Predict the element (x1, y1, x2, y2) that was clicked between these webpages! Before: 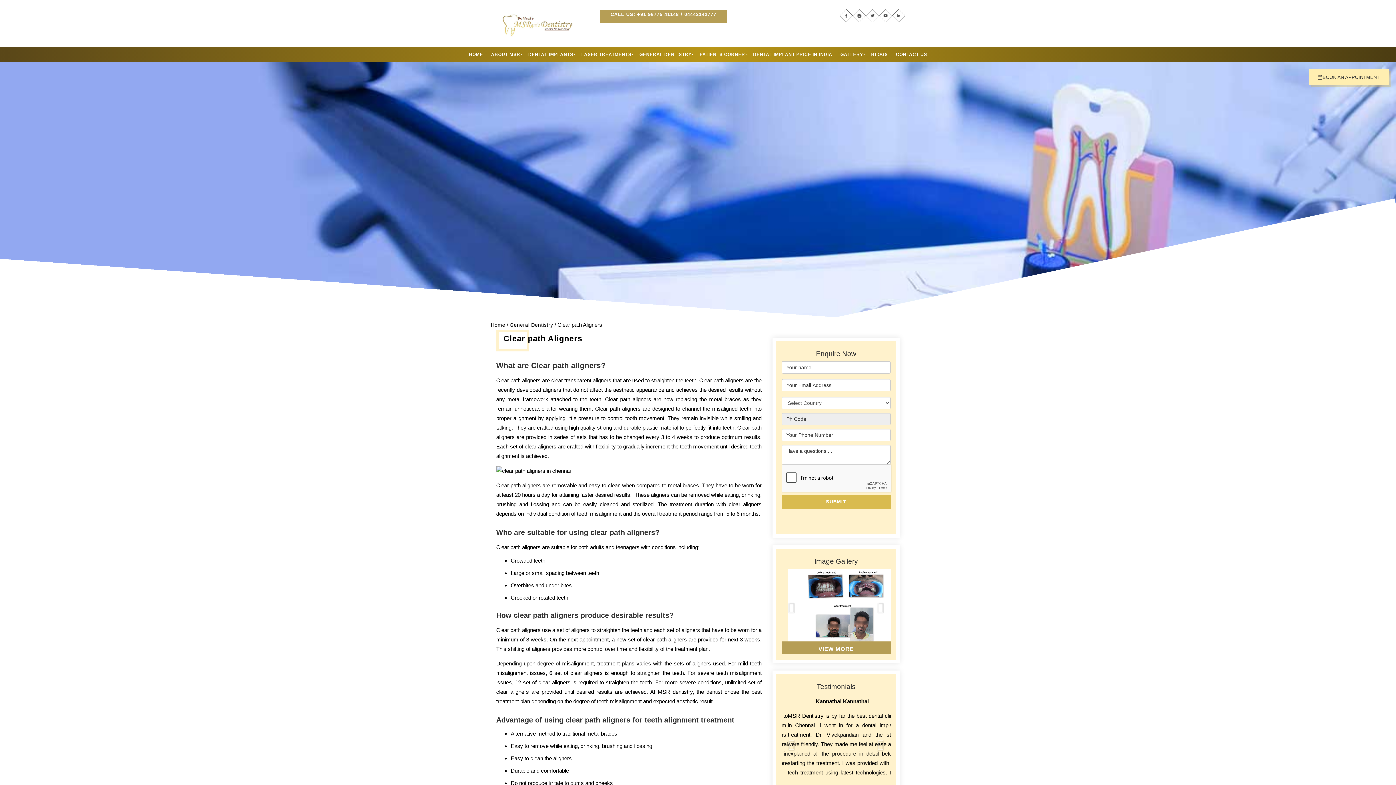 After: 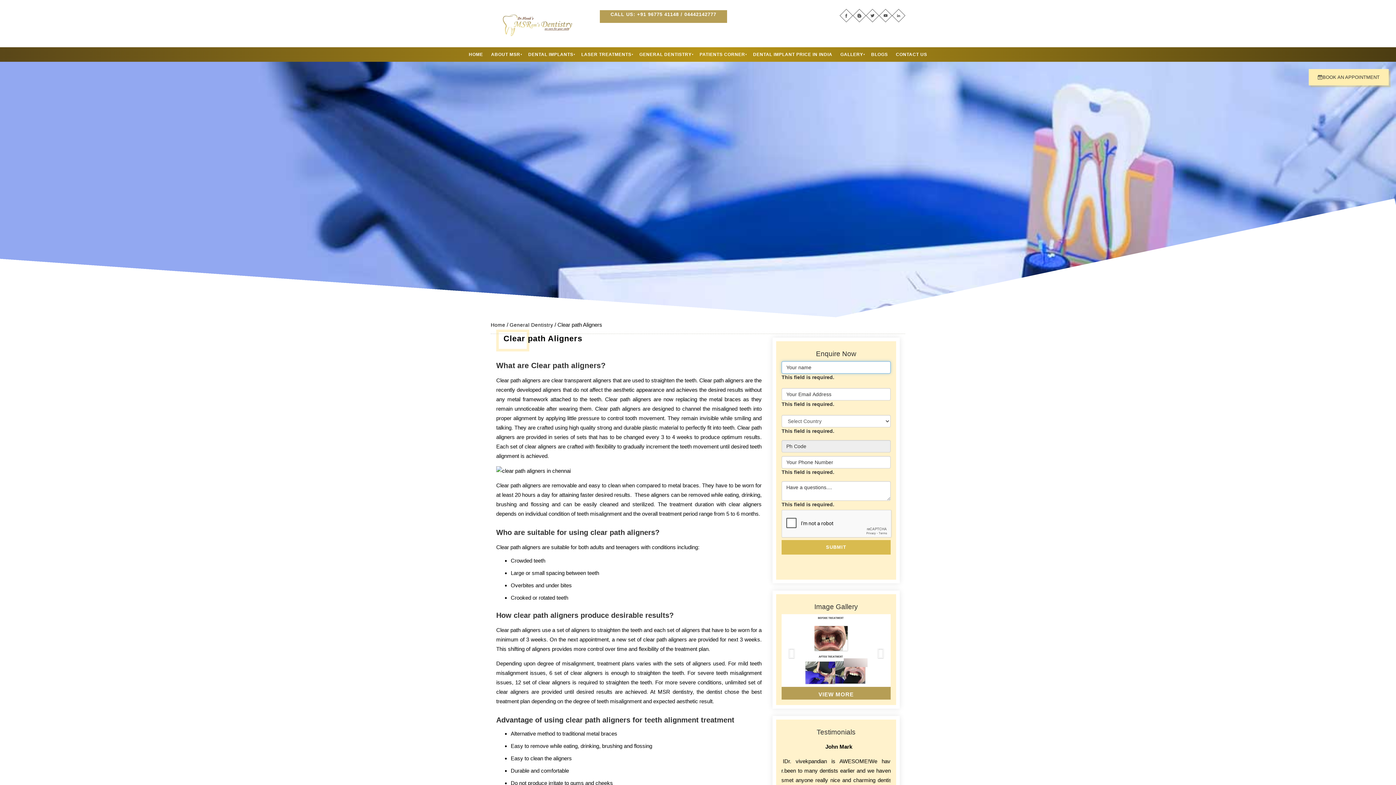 Action: bbox: (781, 495, 890, 509) label: SUBMIT